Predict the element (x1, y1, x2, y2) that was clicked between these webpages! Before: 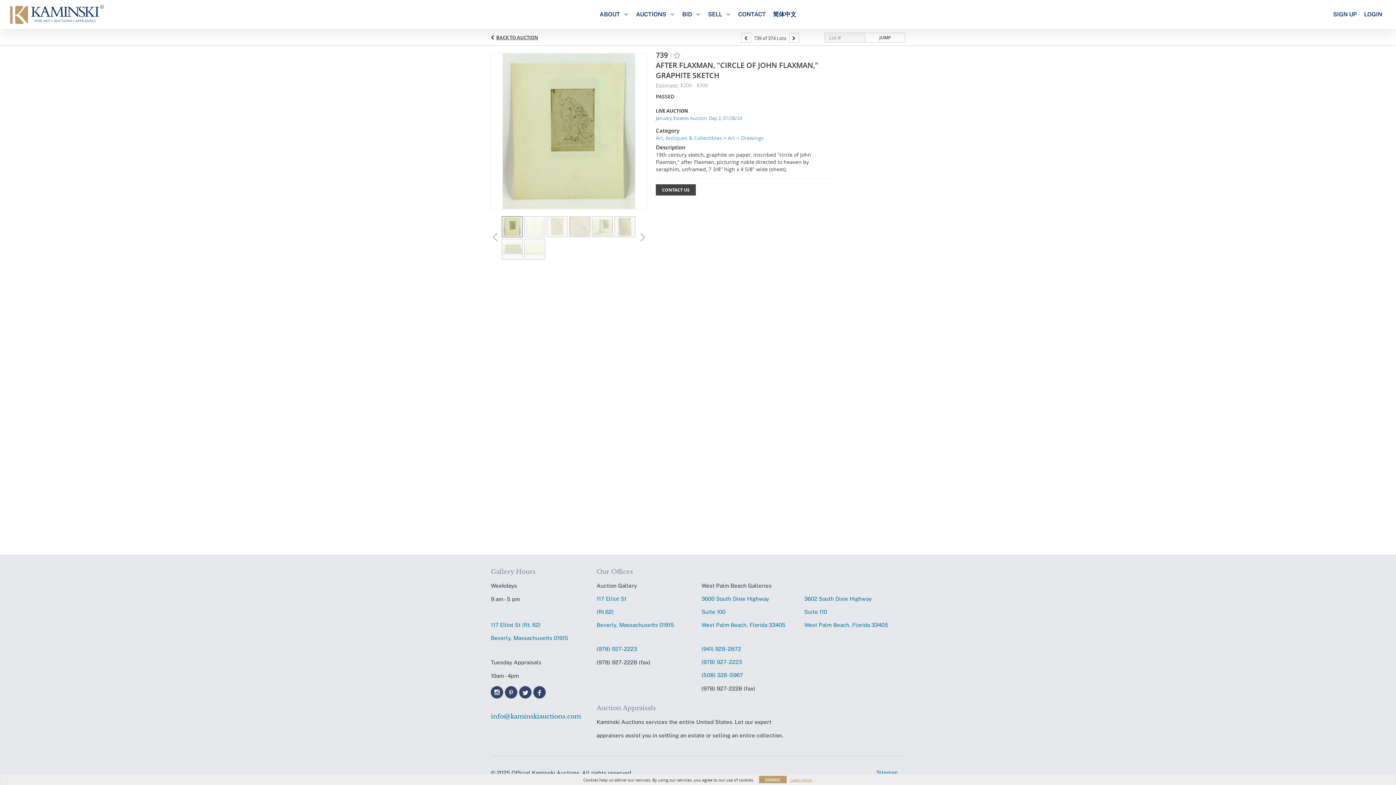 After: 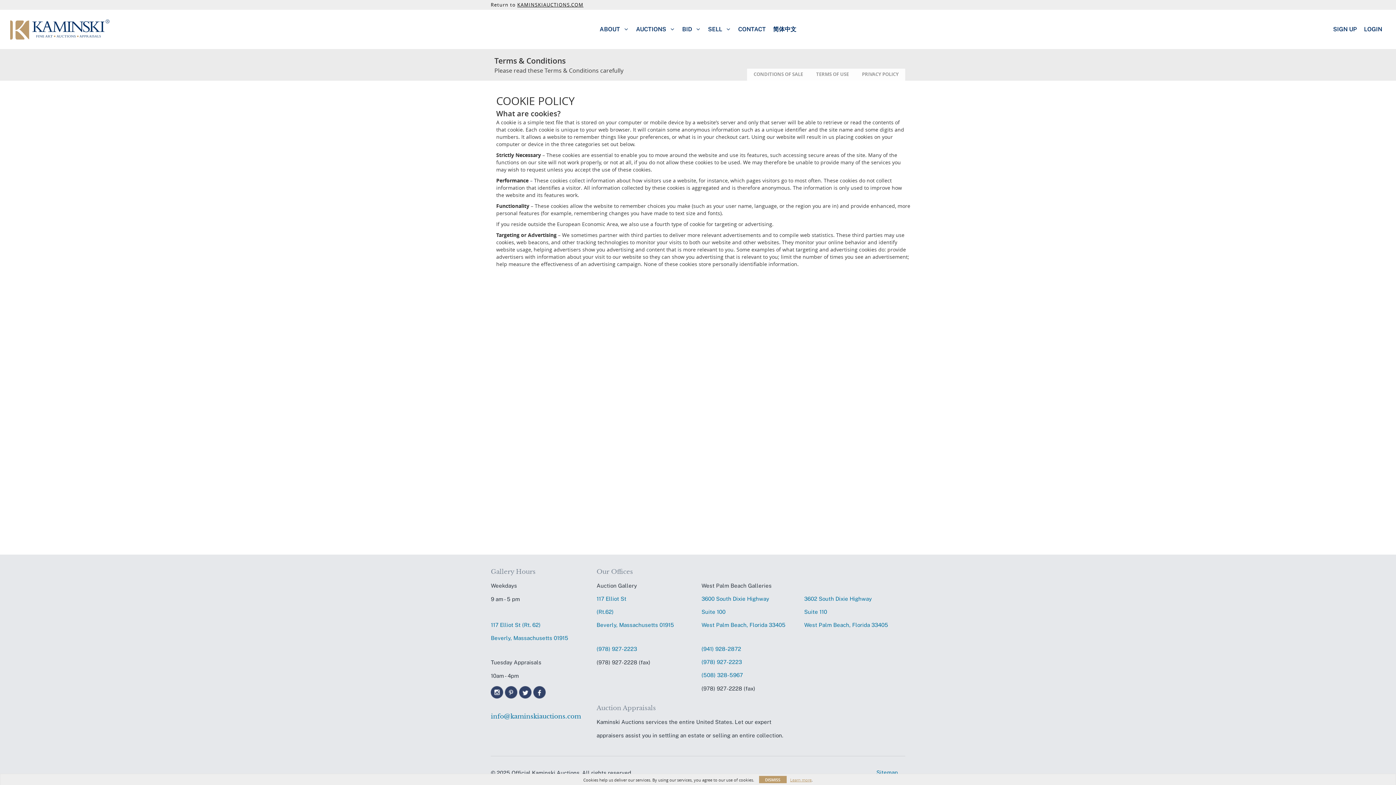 Action: label: Learn more bbox: (790, 777, 811, 783)